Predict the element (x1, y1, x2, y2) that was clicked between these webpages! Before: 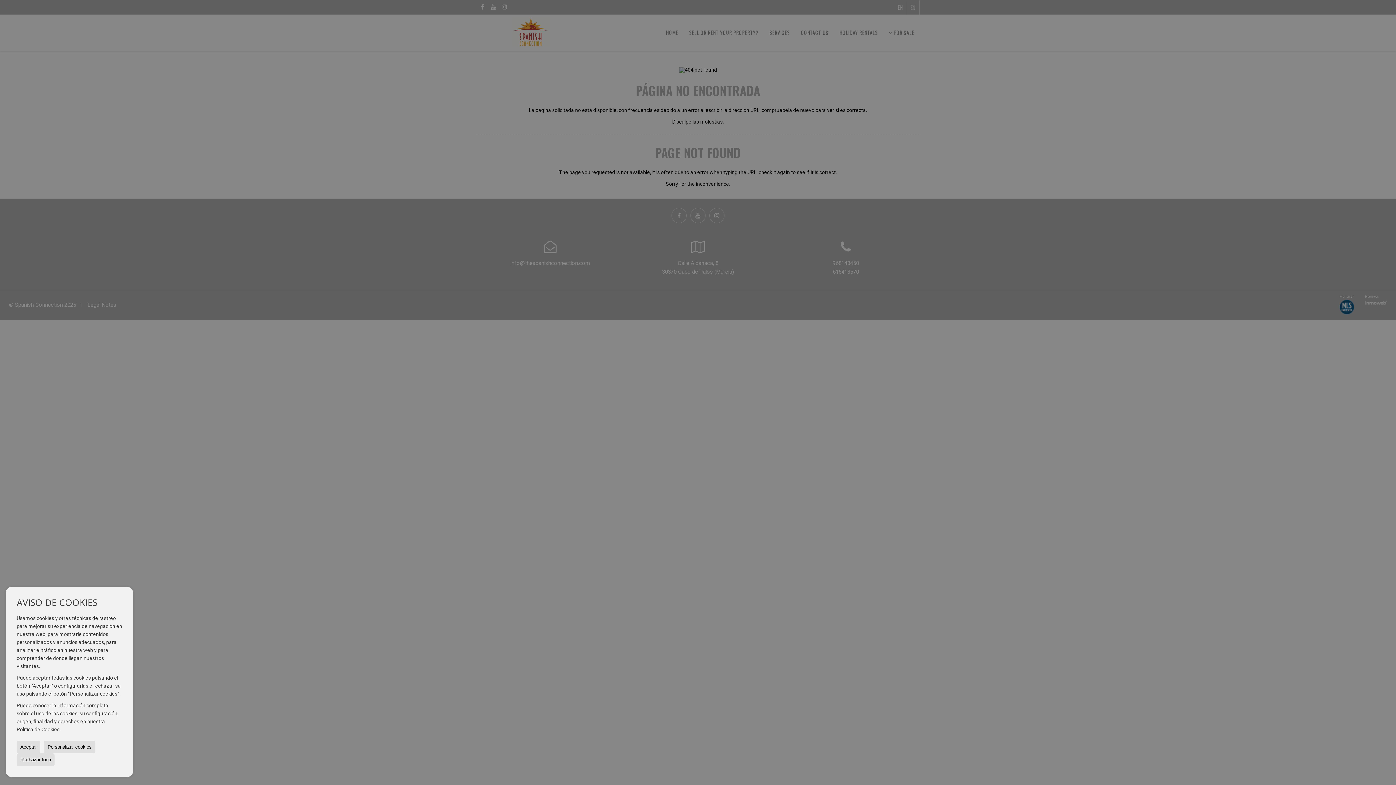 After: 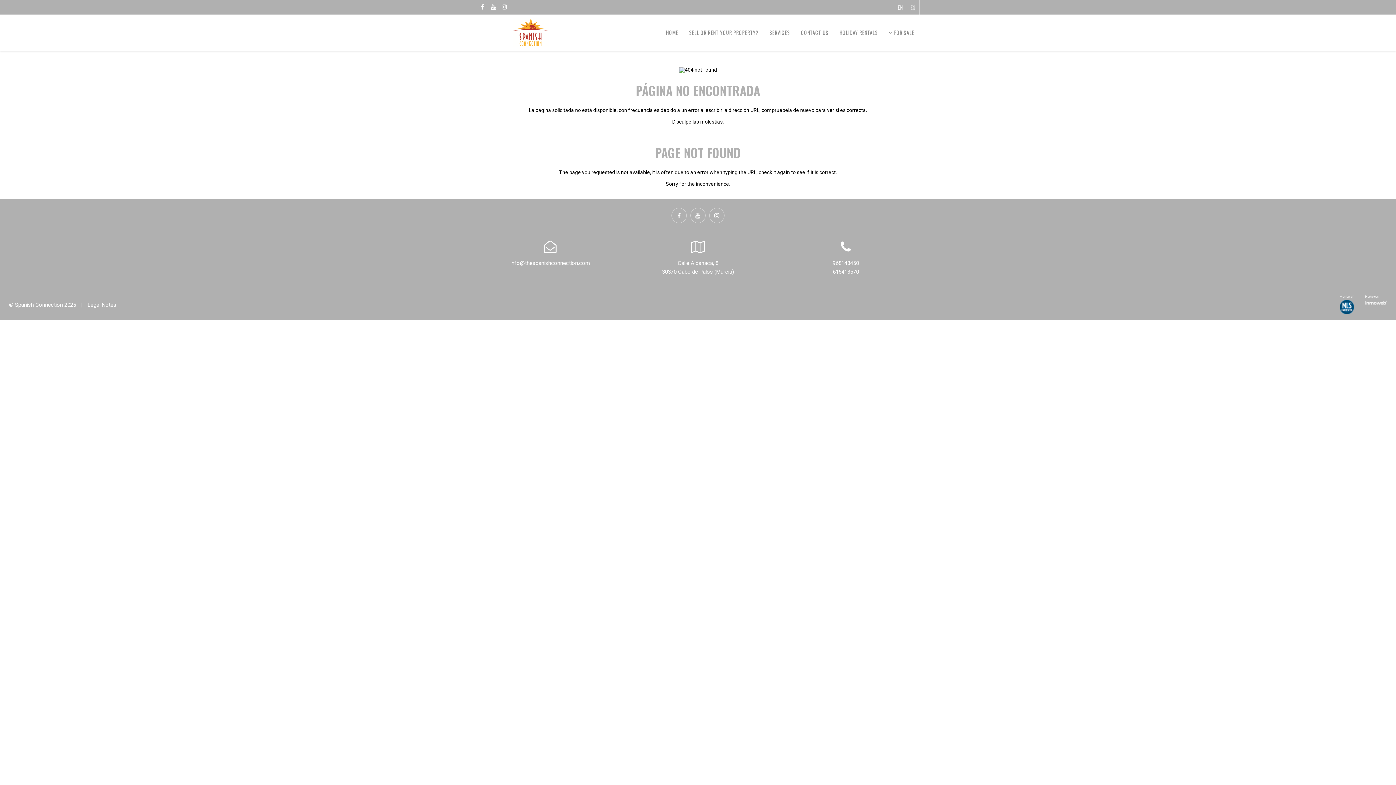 Action: bbox: (16, 753, 54, 766) label: Rechazar todo